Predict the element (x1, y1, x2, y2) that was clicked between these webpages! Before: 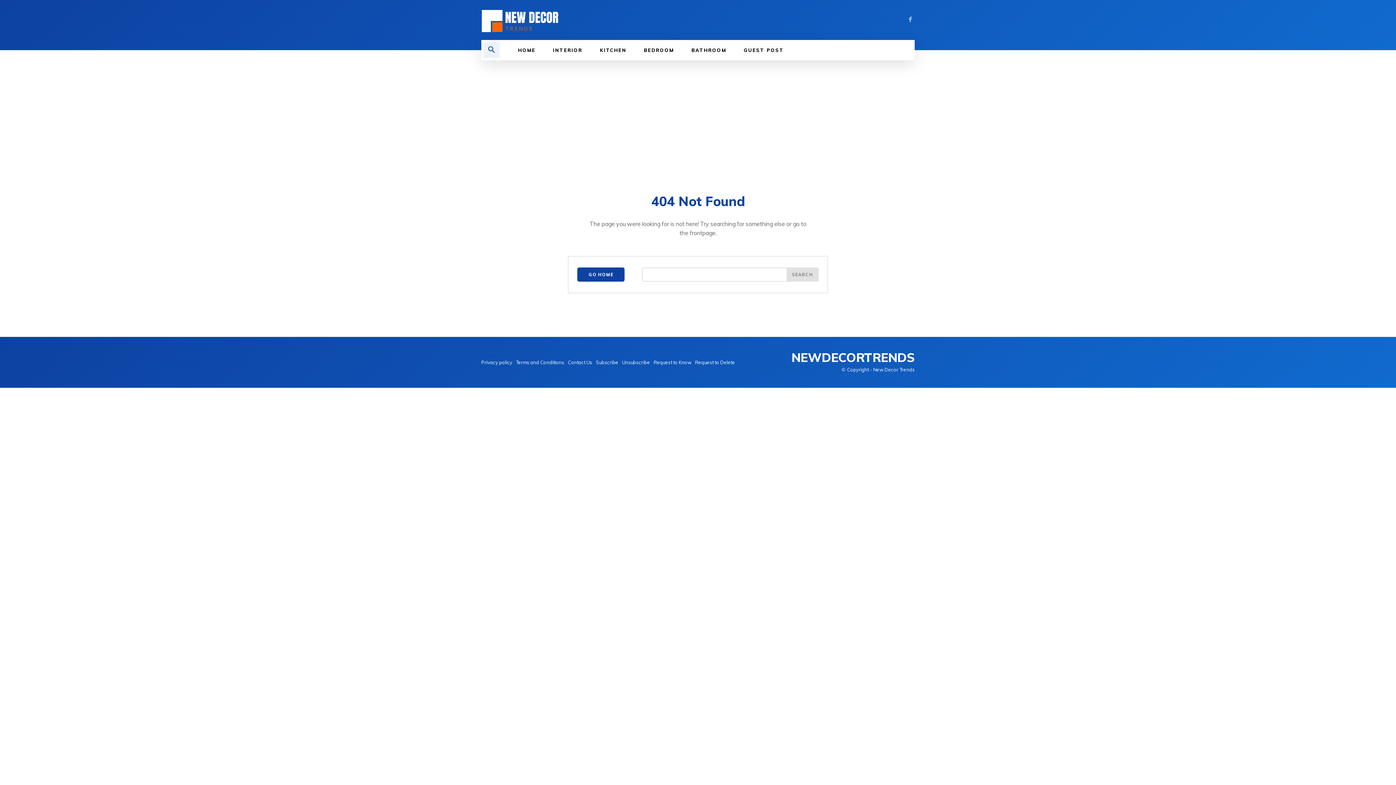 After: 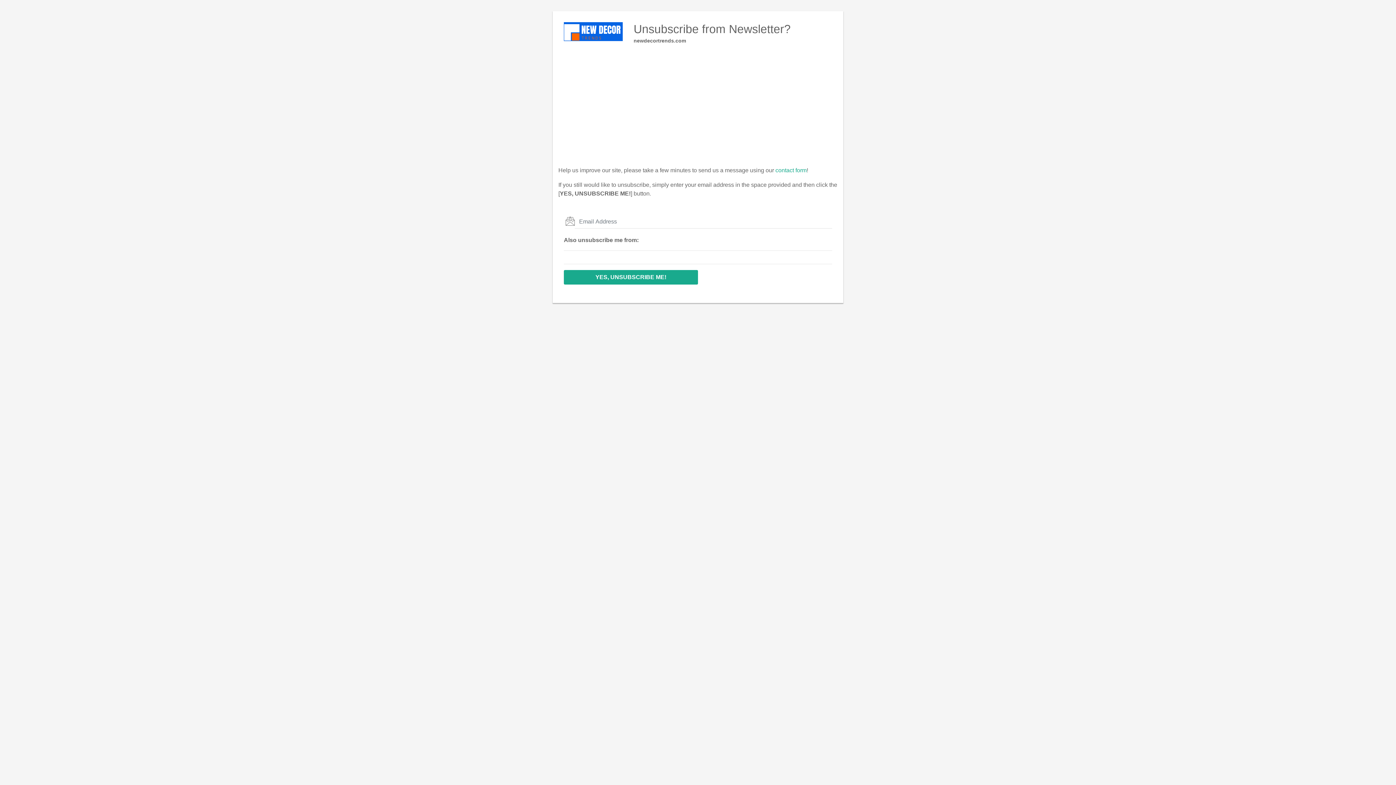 Action: bbox: (622, 357, 650, 367) label: Unsubscribe